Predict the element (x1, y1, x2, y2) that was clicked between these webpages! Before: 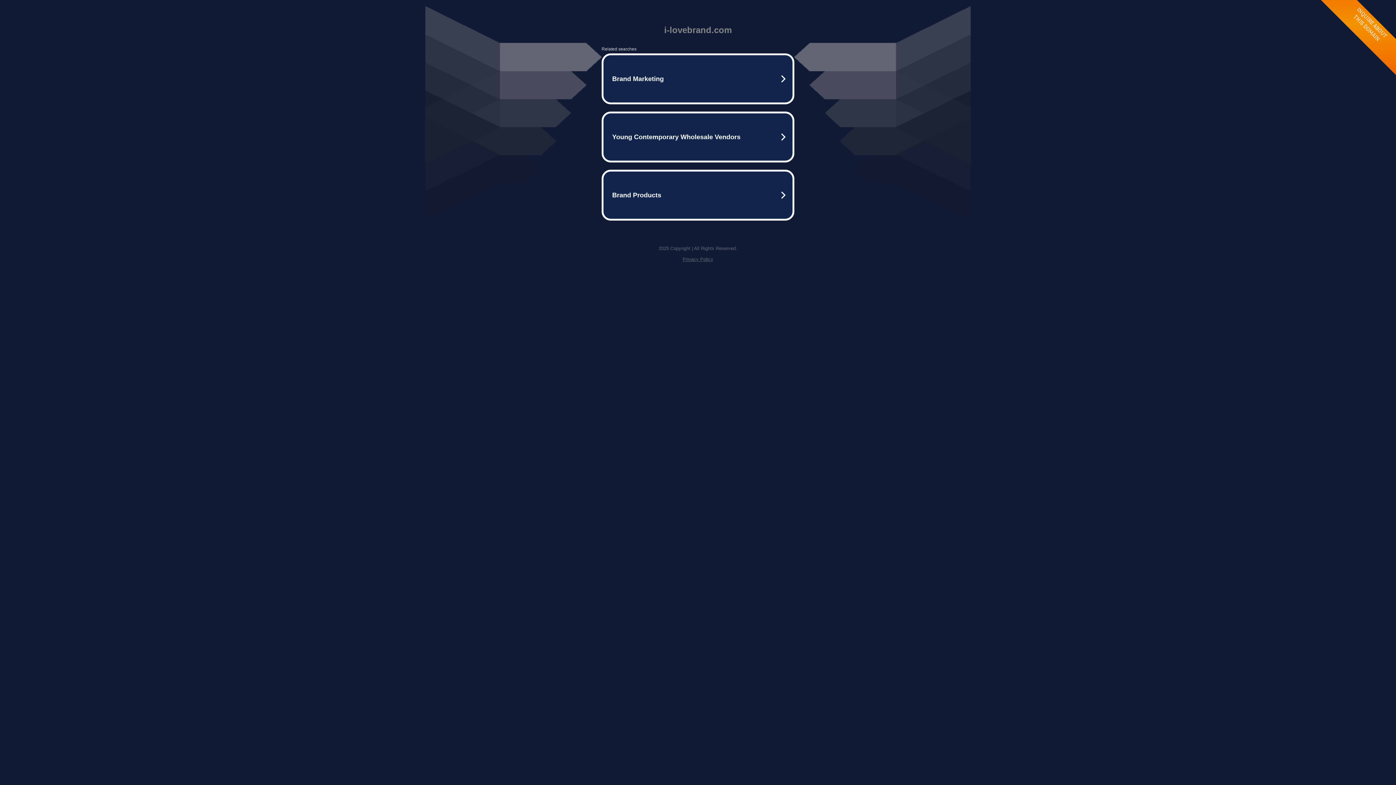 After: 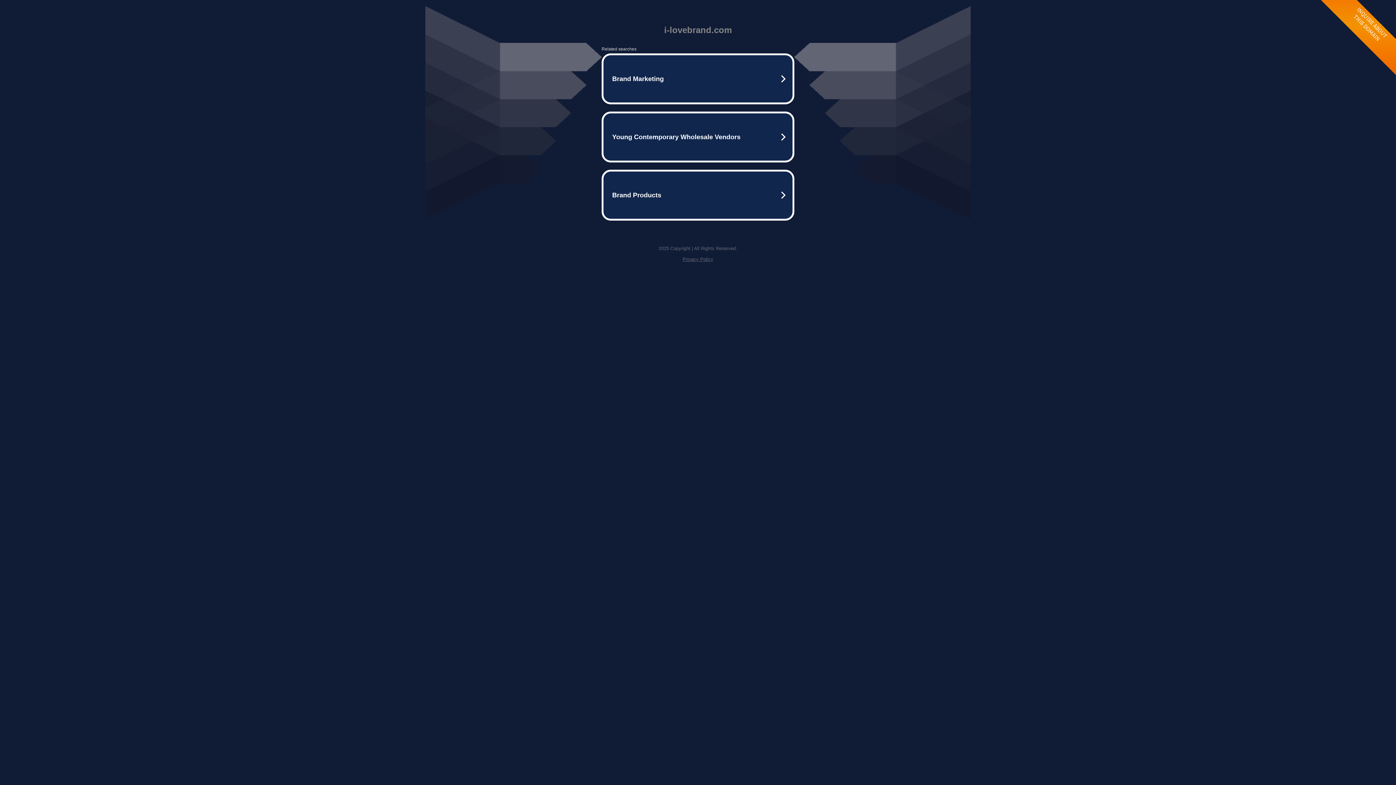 Action: label: Privacy Policy bbox: (682, 256, 713, 262)